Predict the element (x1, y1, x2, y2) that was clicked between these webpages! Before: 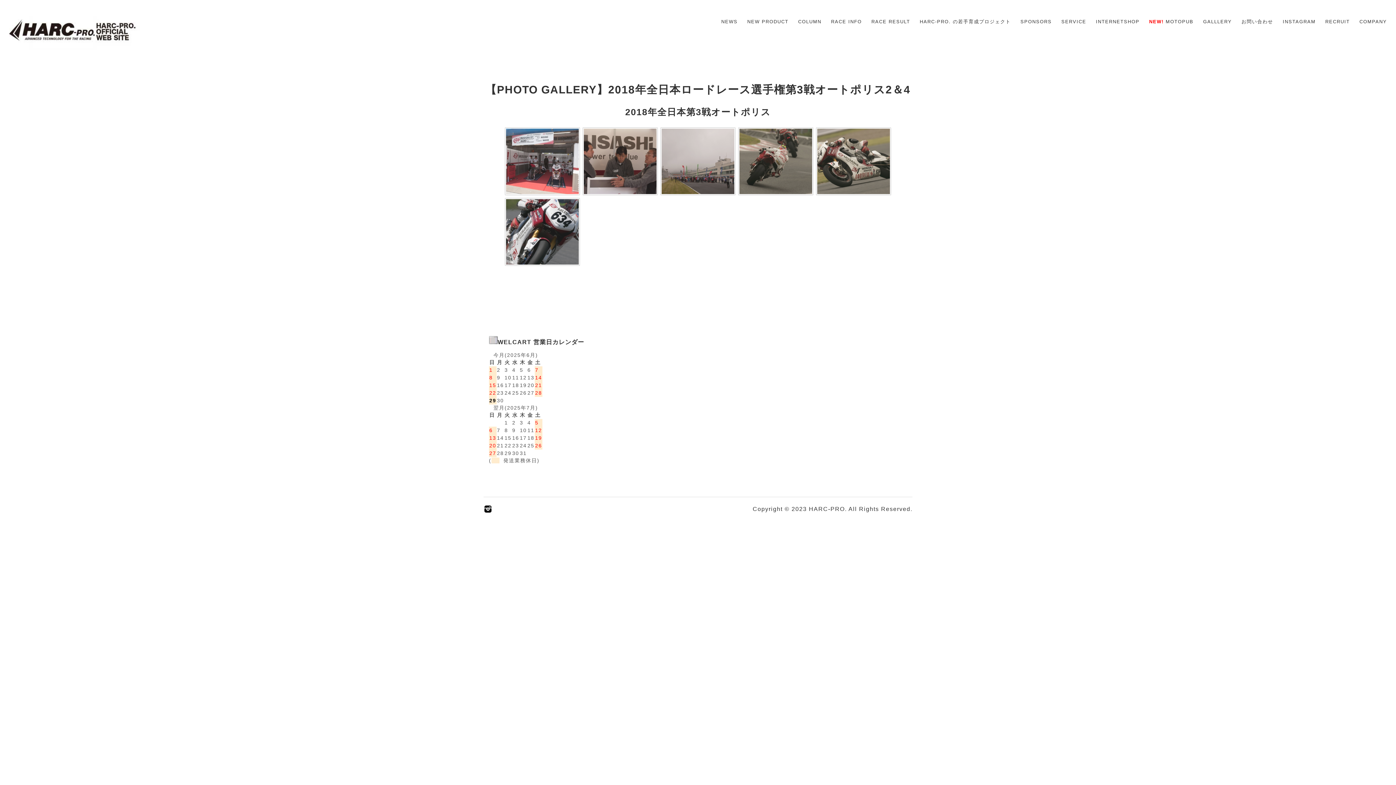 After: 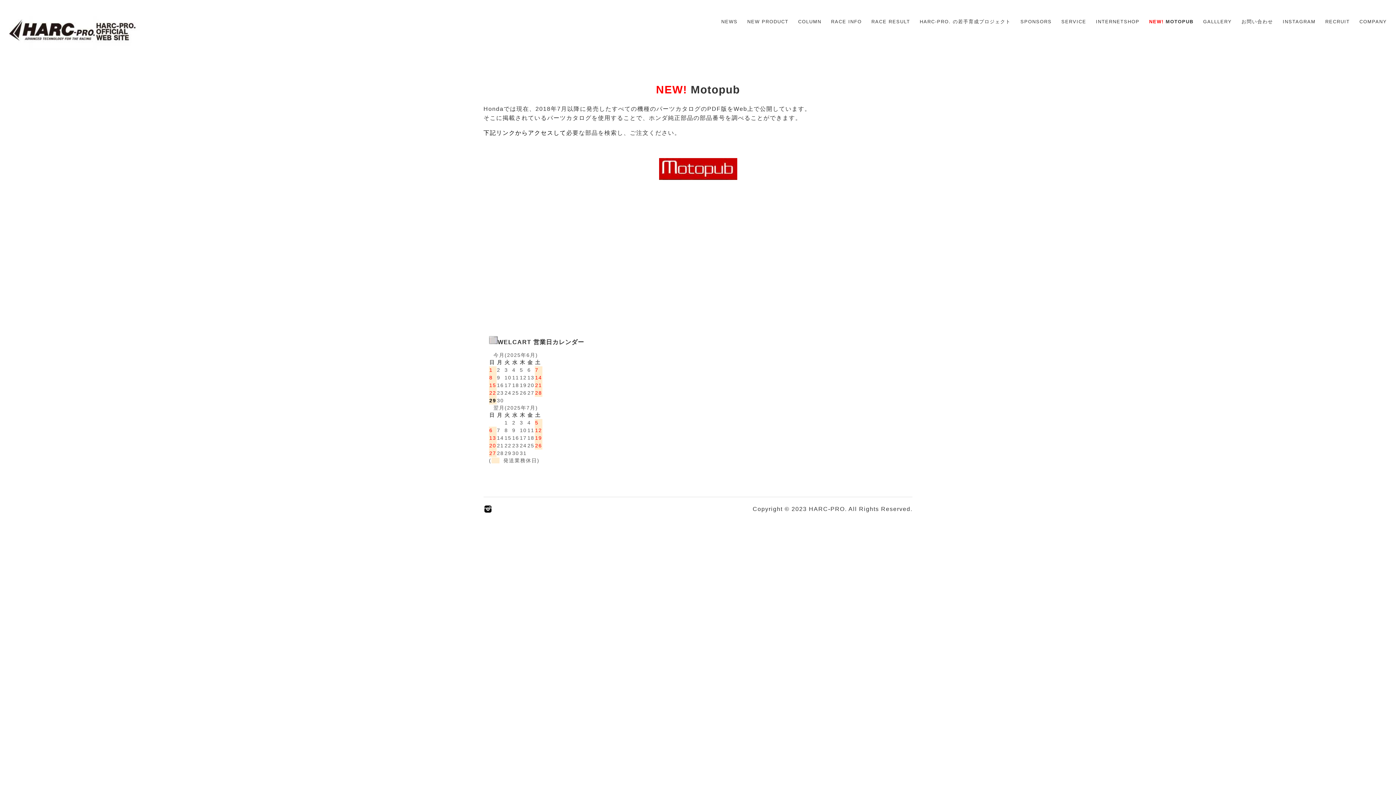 Action: label: NEW! MOTOPUB bbox: (1145, 16, 1193, 26)